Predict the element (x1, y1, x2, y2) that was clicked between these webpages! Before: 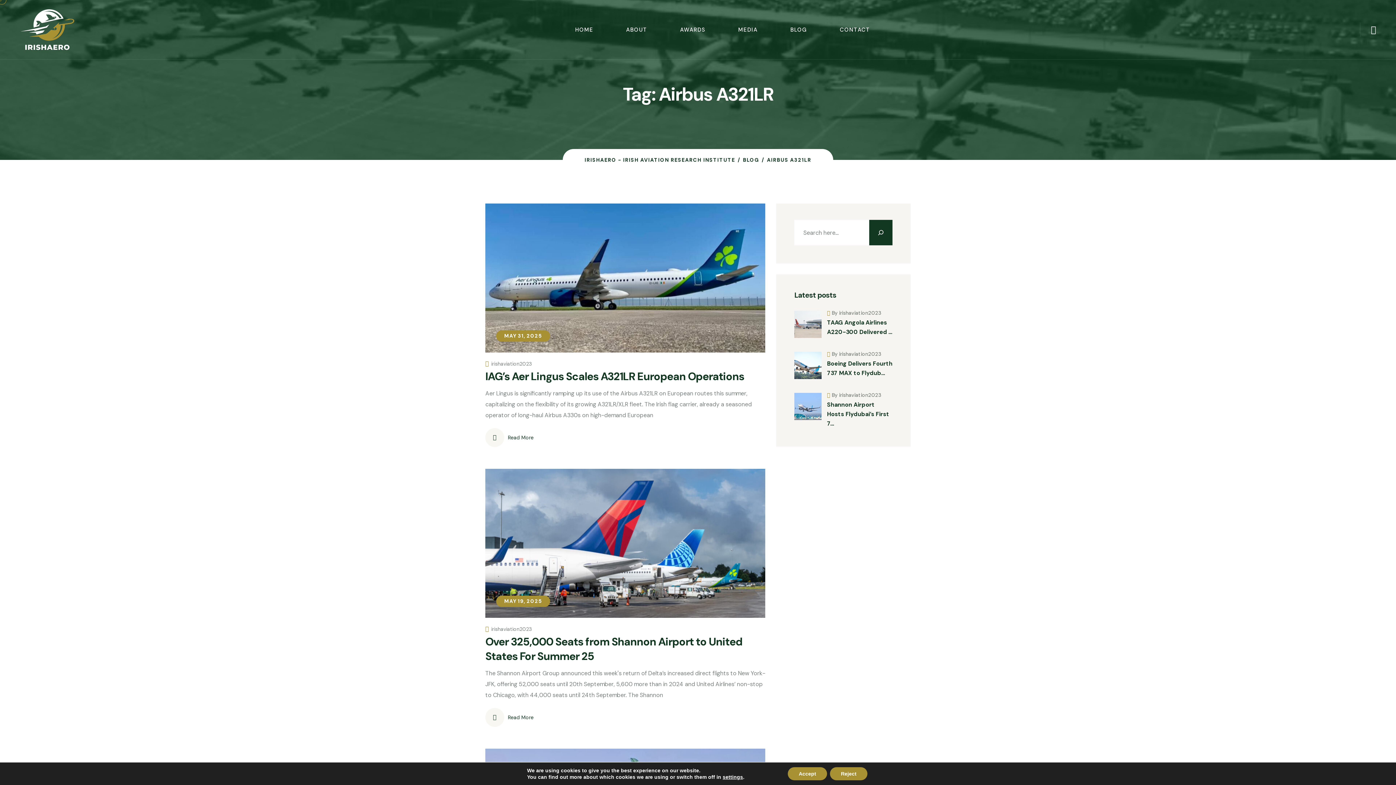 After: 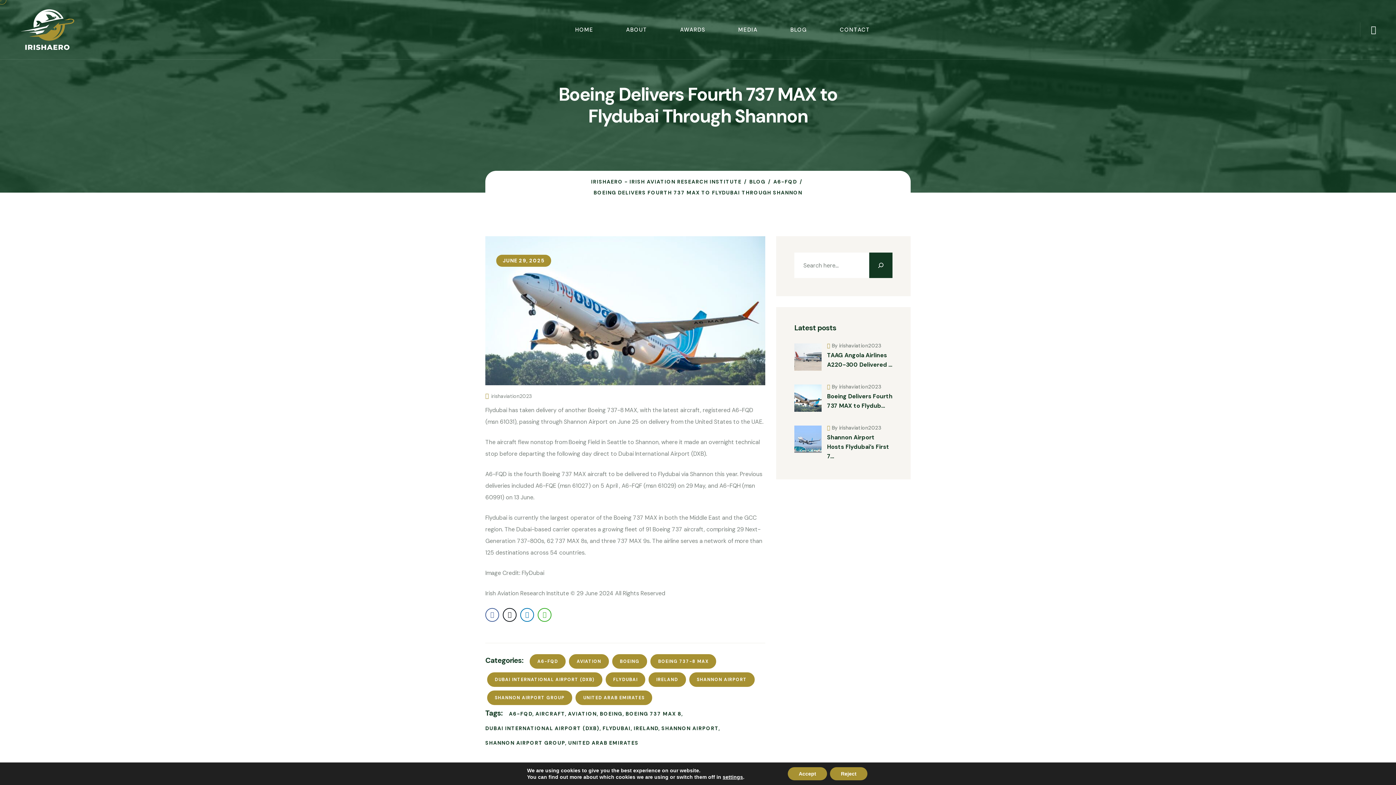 Action: bbox: (827, 357, 892, 378) label: Boeing Delivers Fourth 737 MAX to Flydub…